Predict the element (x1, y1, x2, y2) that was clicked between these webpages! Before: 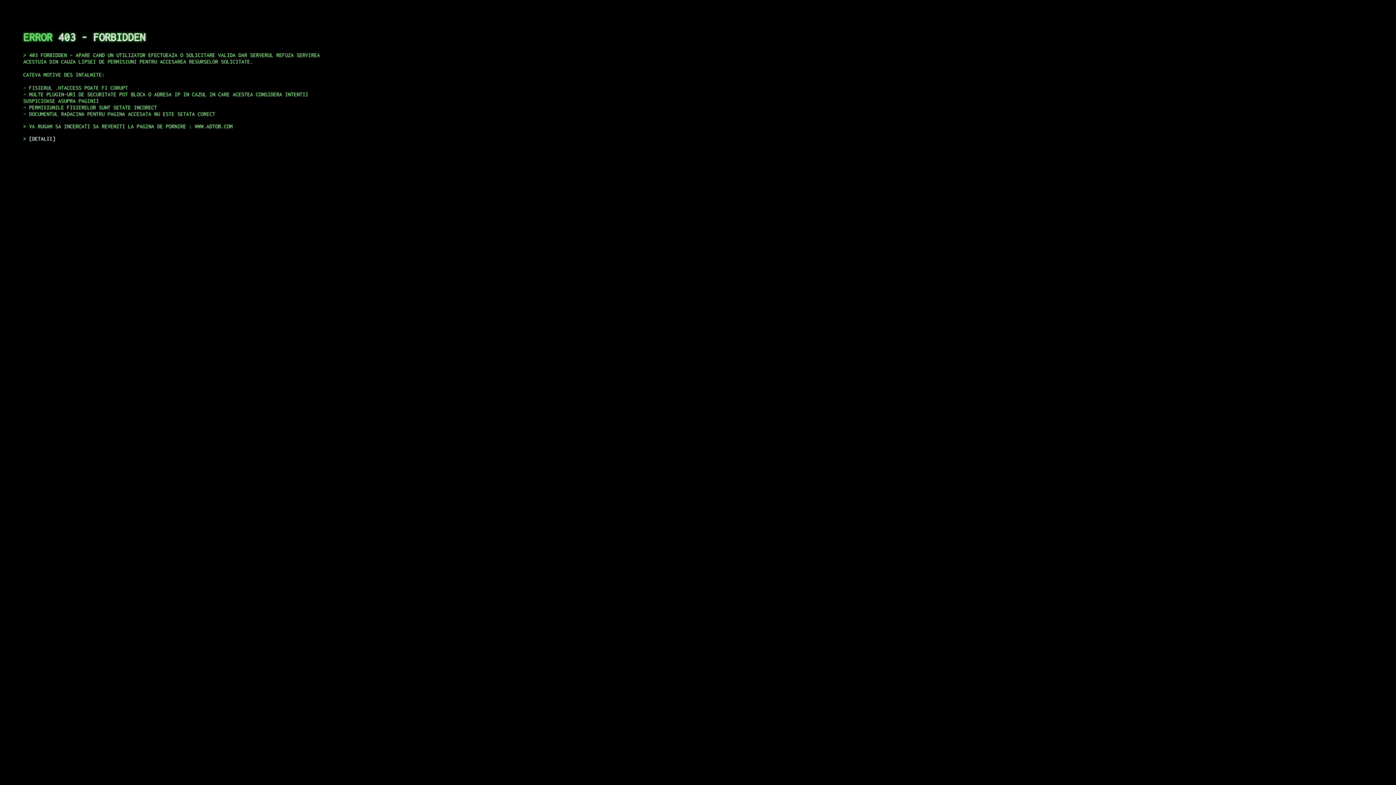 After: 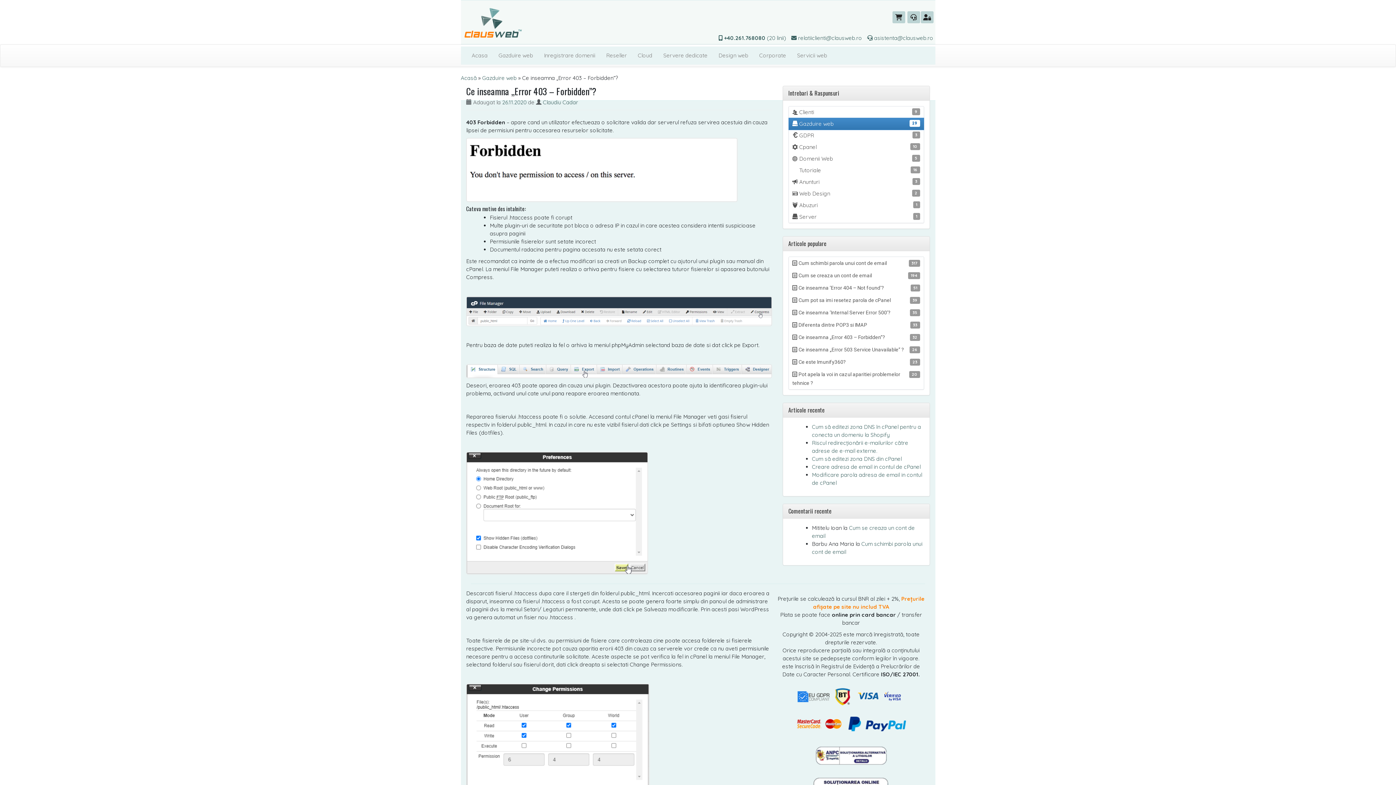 Action: label: DETALII bbox: (29, 135, 55, 141)